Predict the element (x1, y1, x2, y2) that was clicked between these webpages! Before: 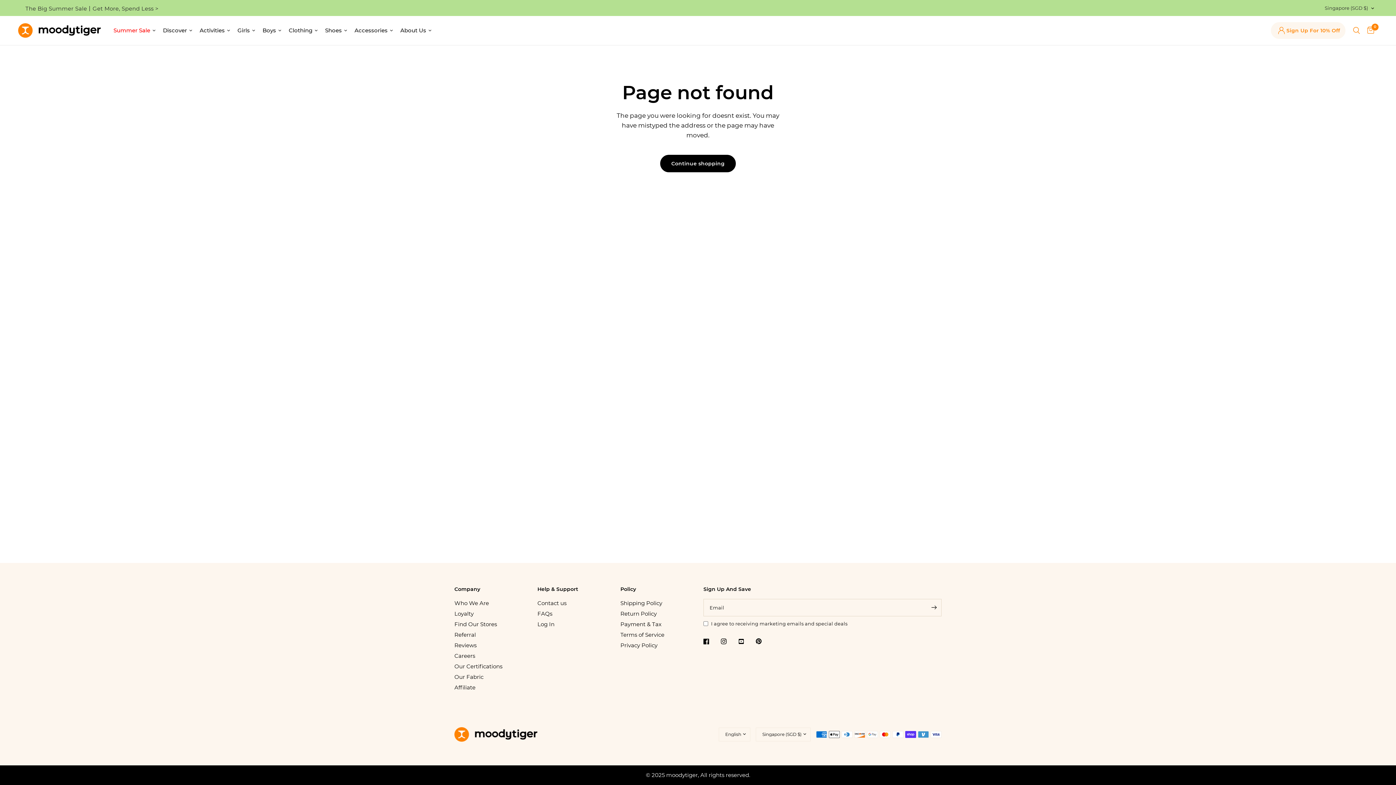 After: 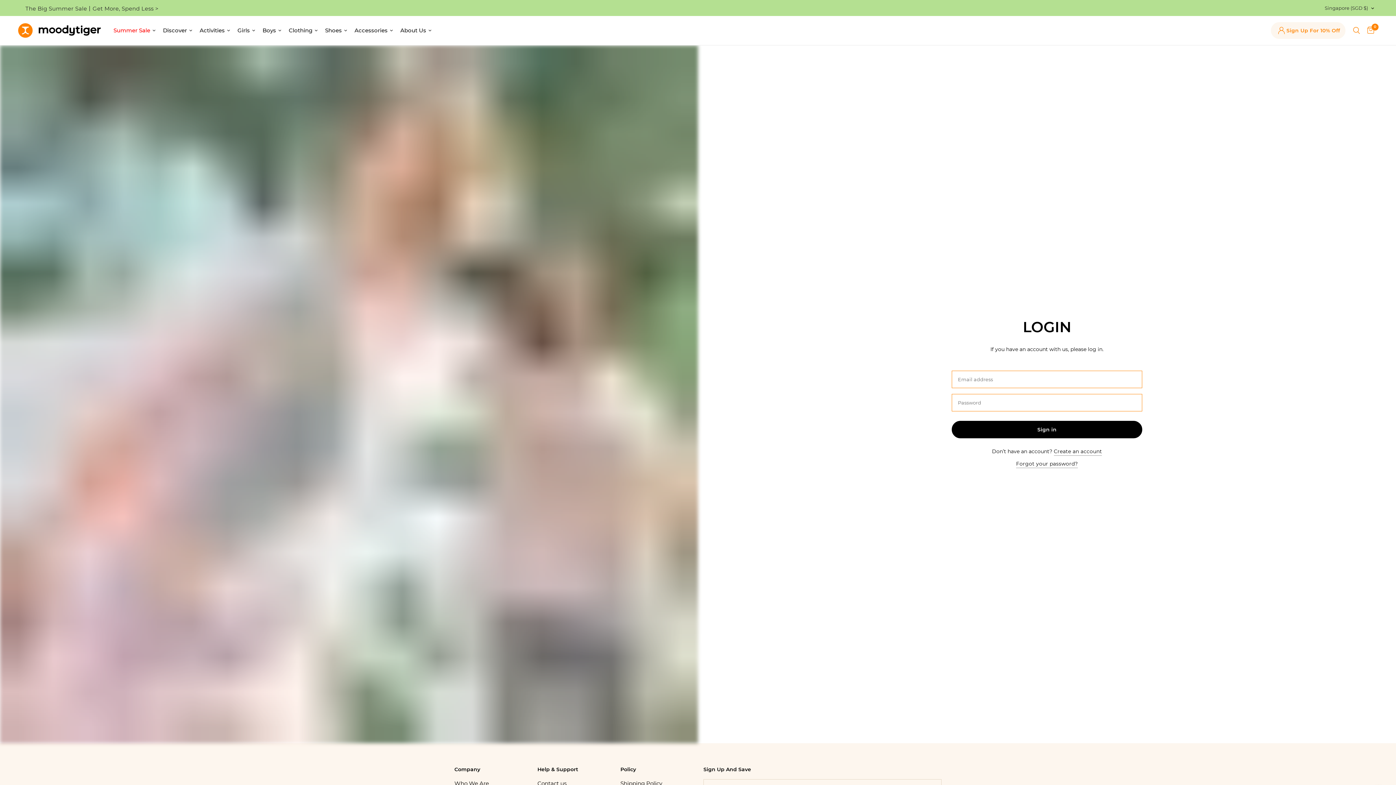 Action: label: Sign Up For 10% Off bbox: (1267, 16, 1349, 45)